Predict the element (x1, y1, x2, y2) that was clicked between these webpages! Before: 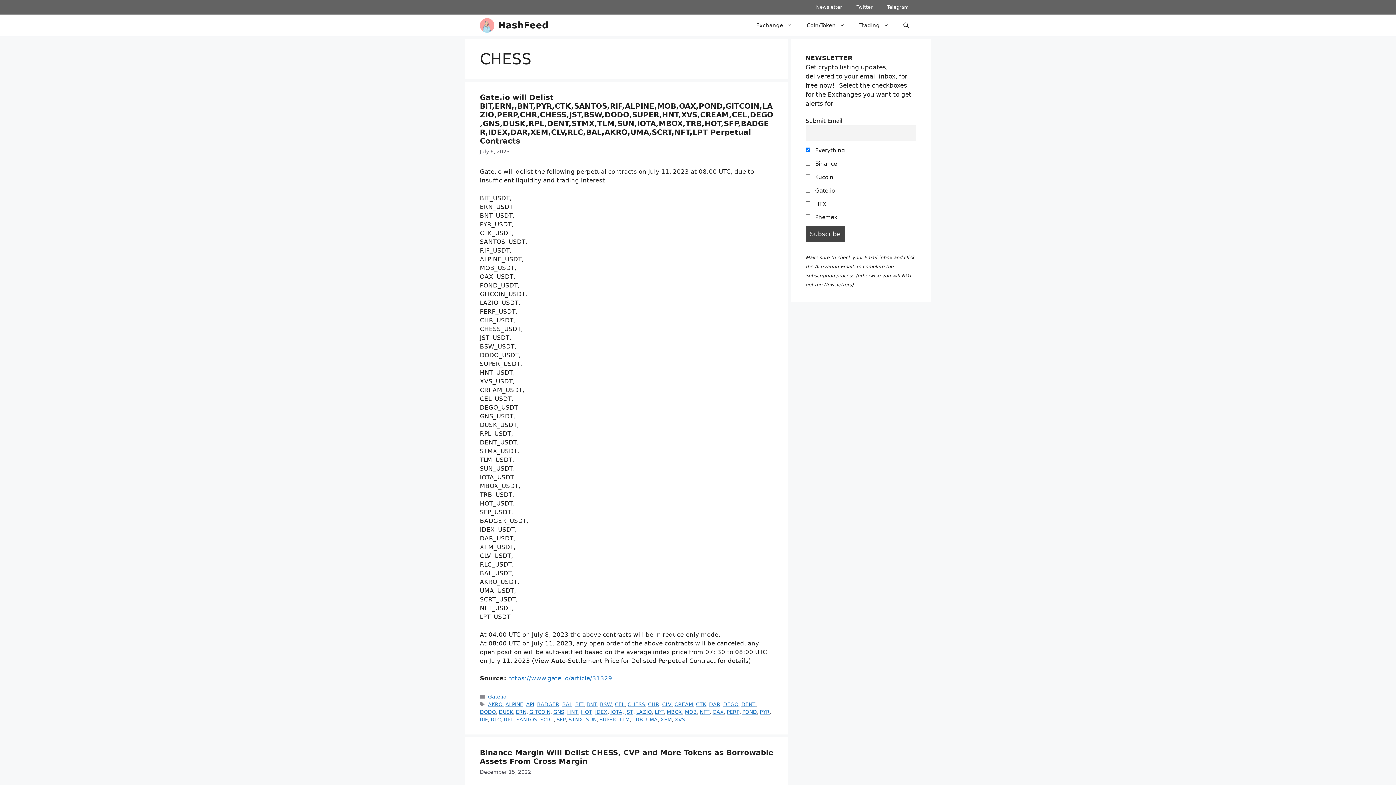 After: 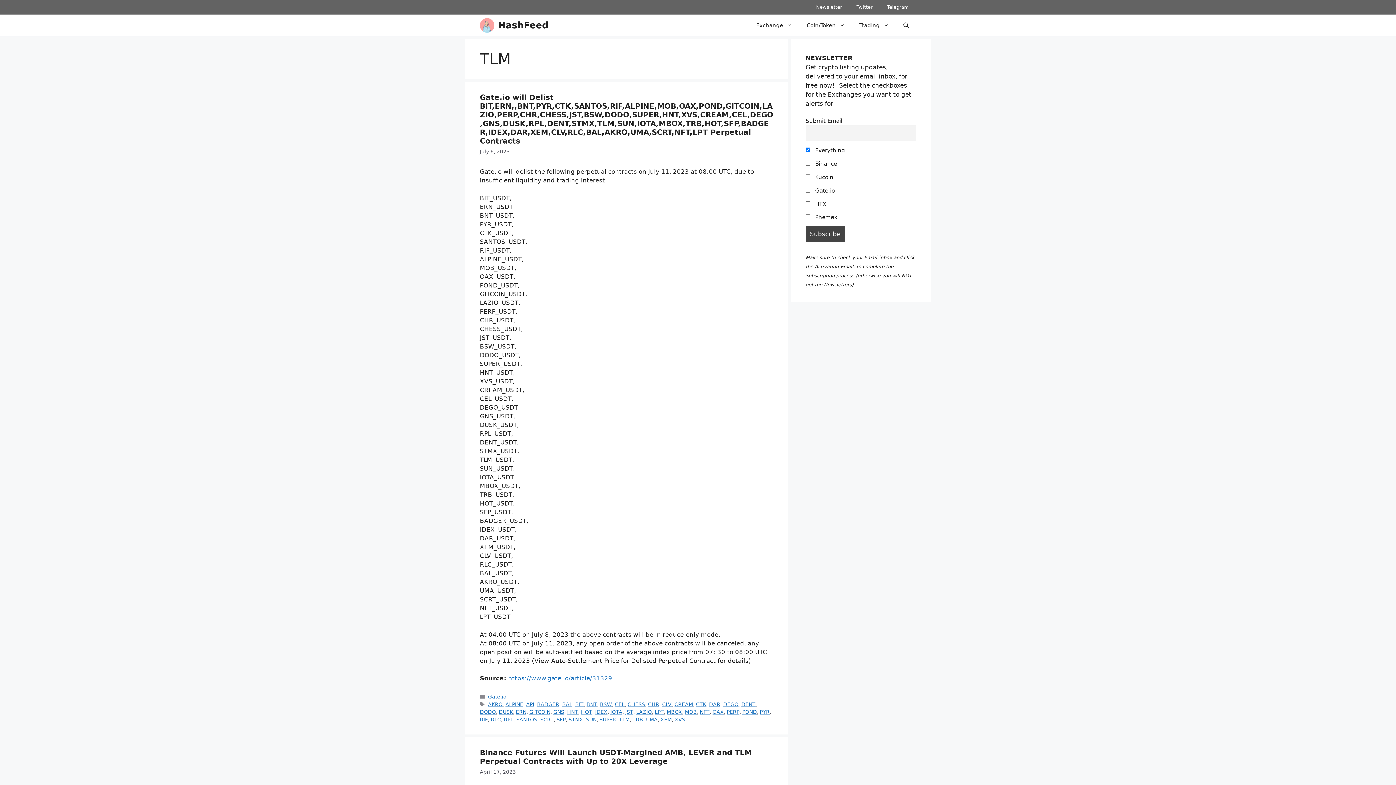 Action: bbox: (619, 717, 629, 723) label: TLM